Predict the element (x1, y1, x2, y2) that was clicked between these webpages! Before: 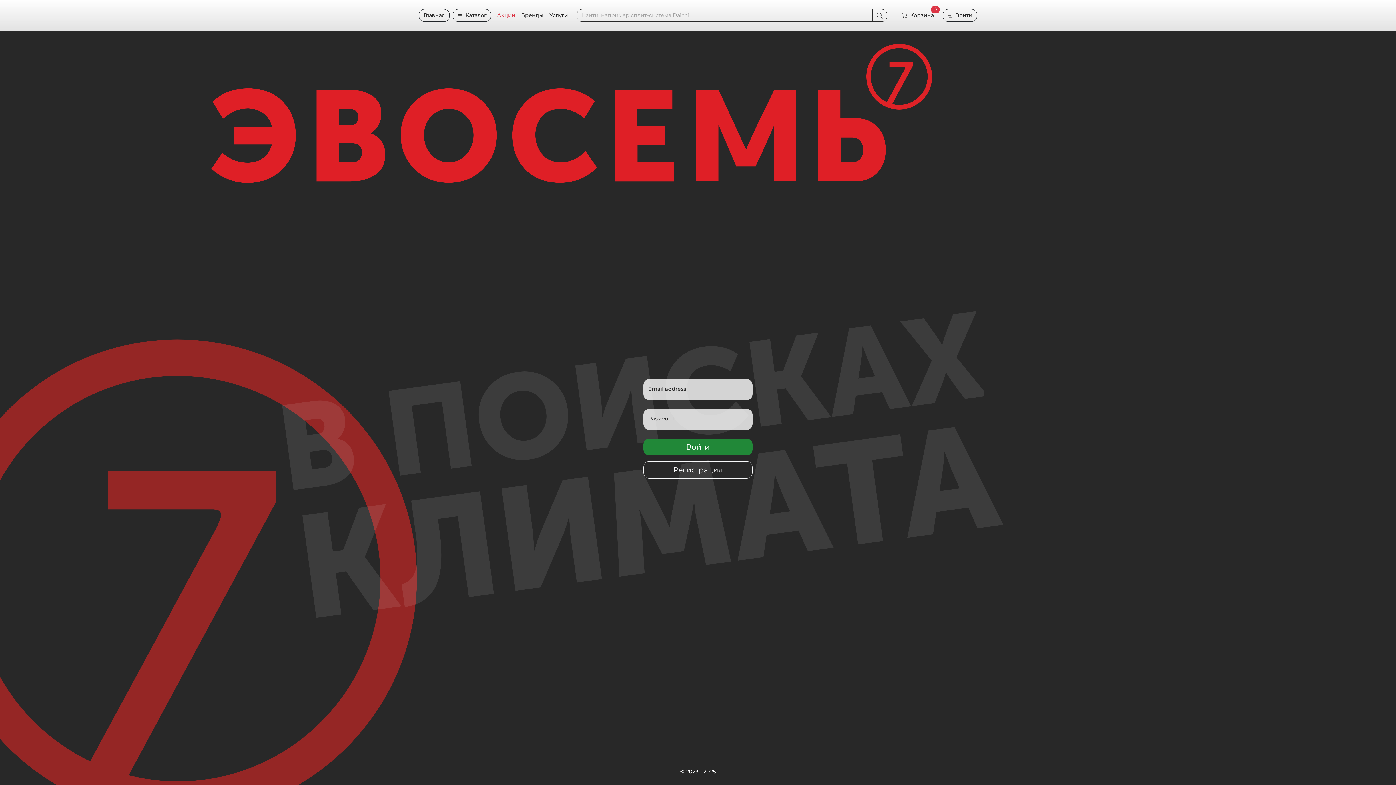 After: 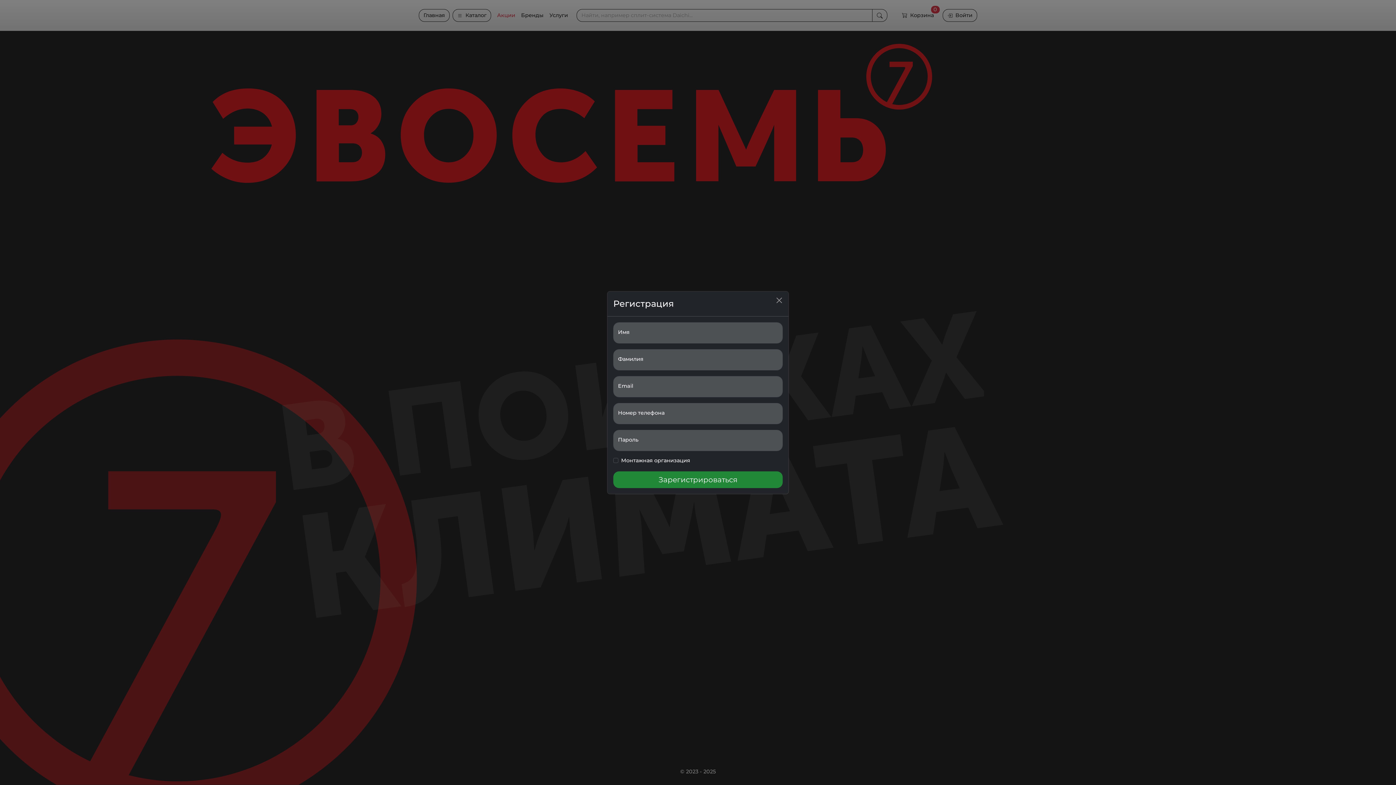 Action: bbox: (643, 461, 752, 478) label: Регистрация